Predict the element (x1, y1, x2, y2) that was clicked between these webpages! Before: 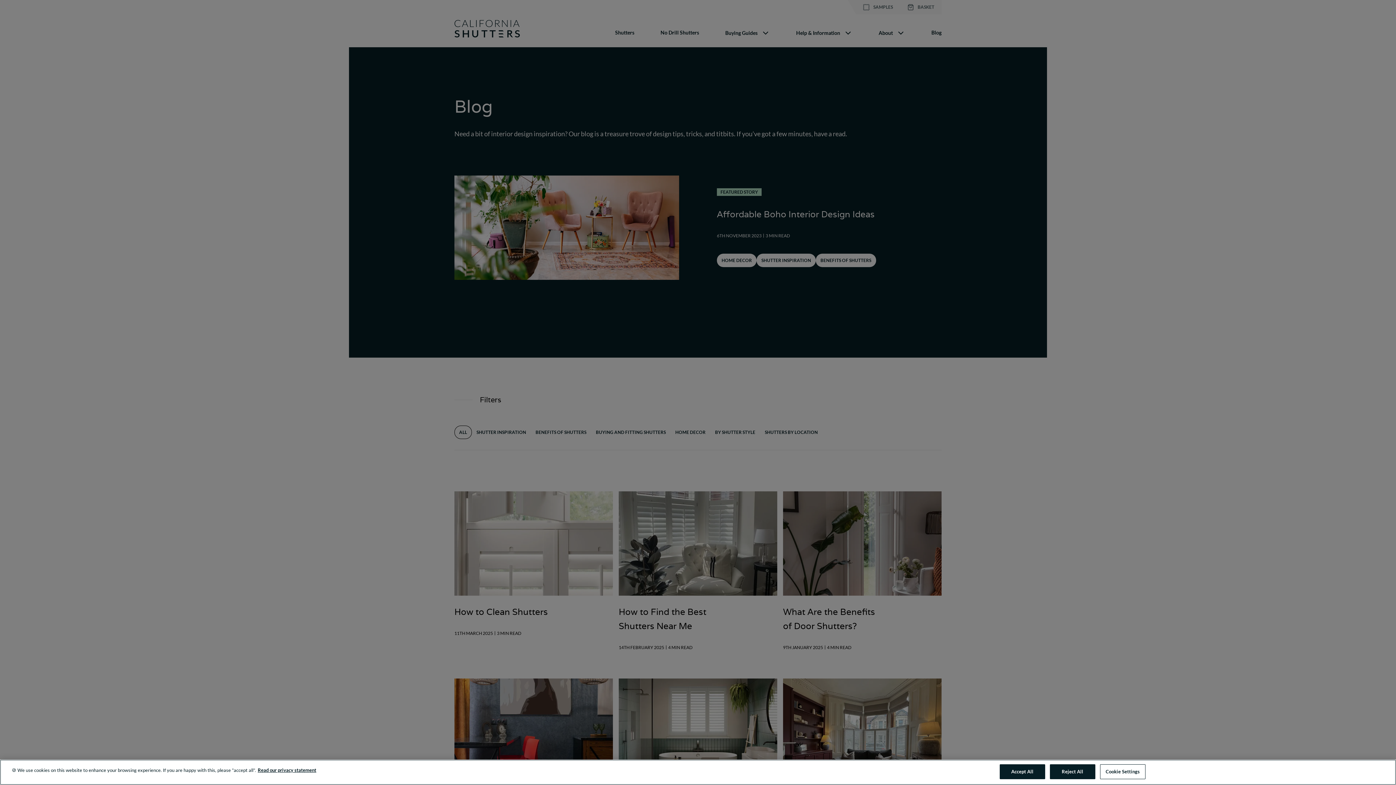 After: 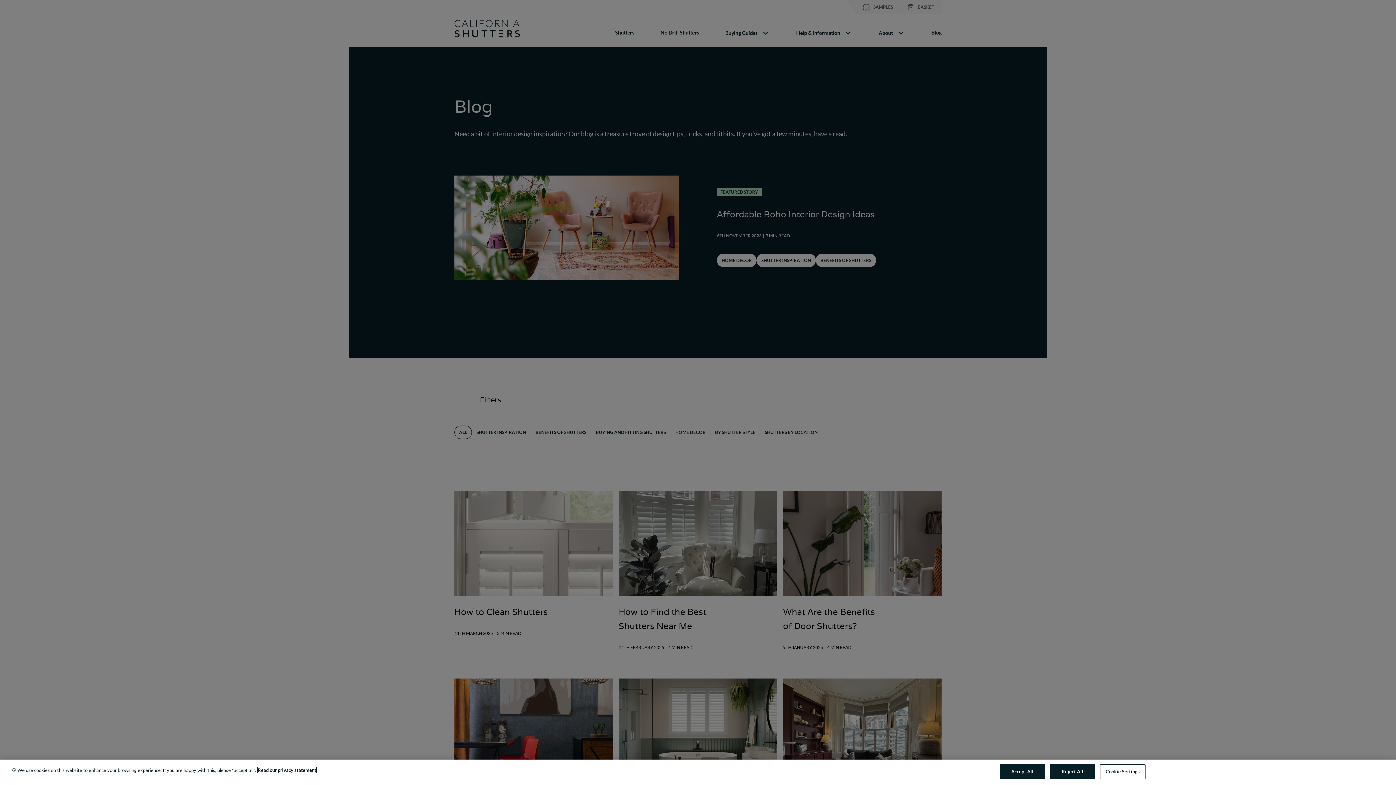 Action: label: More information about your privacy, opens in a new tab bbox: (257, 781, 316, 787)